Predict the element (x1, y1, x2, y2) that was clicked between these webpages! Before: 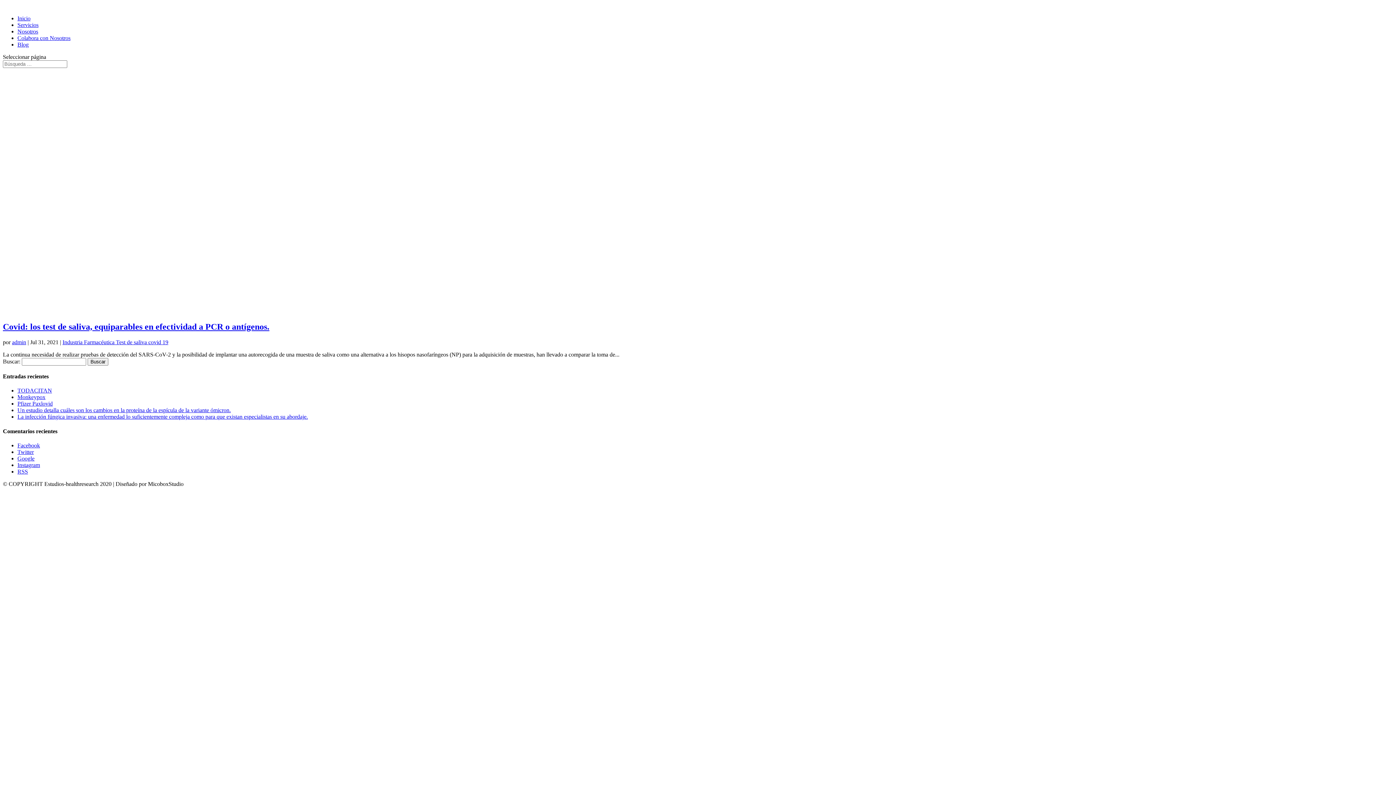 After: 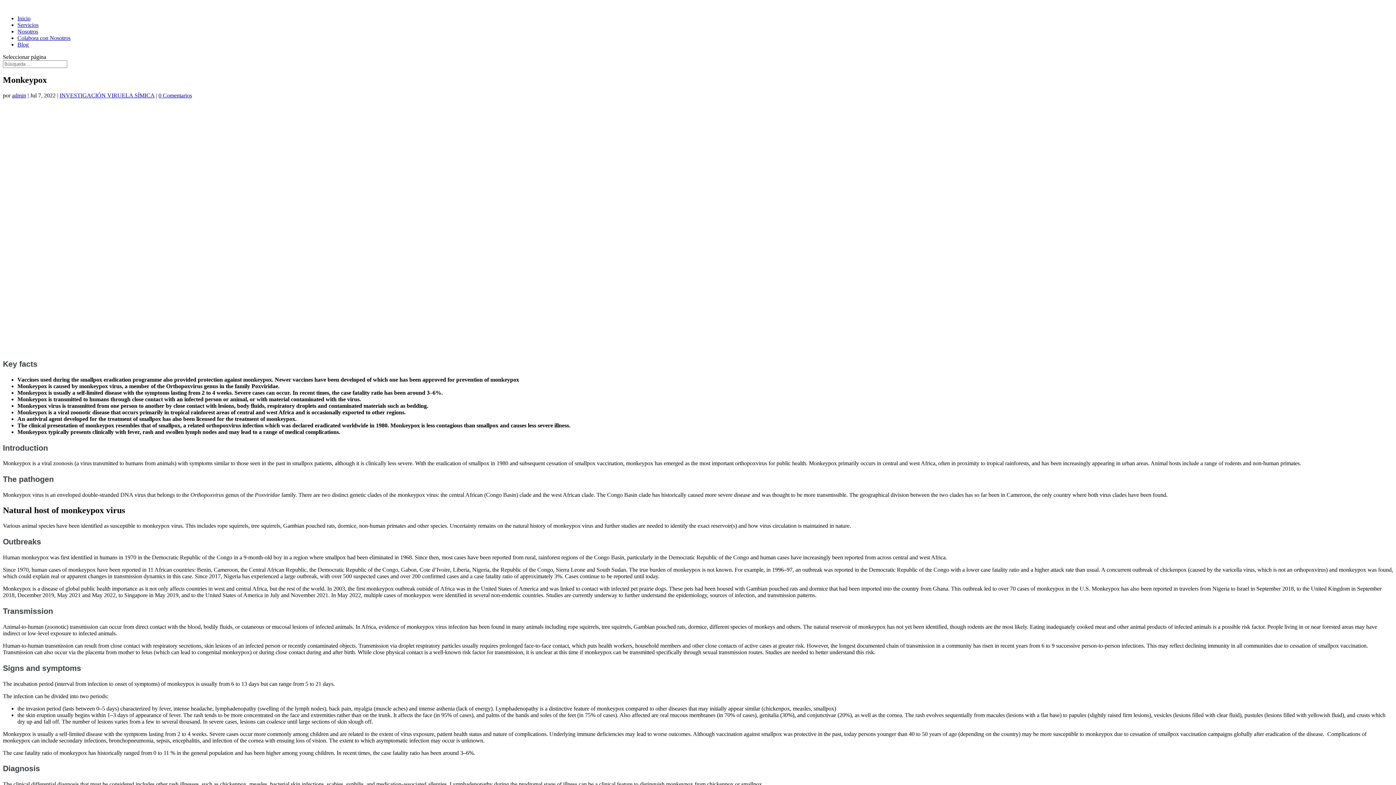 Action: label: Monkeypox bbox: (17, 394, 45, 400)